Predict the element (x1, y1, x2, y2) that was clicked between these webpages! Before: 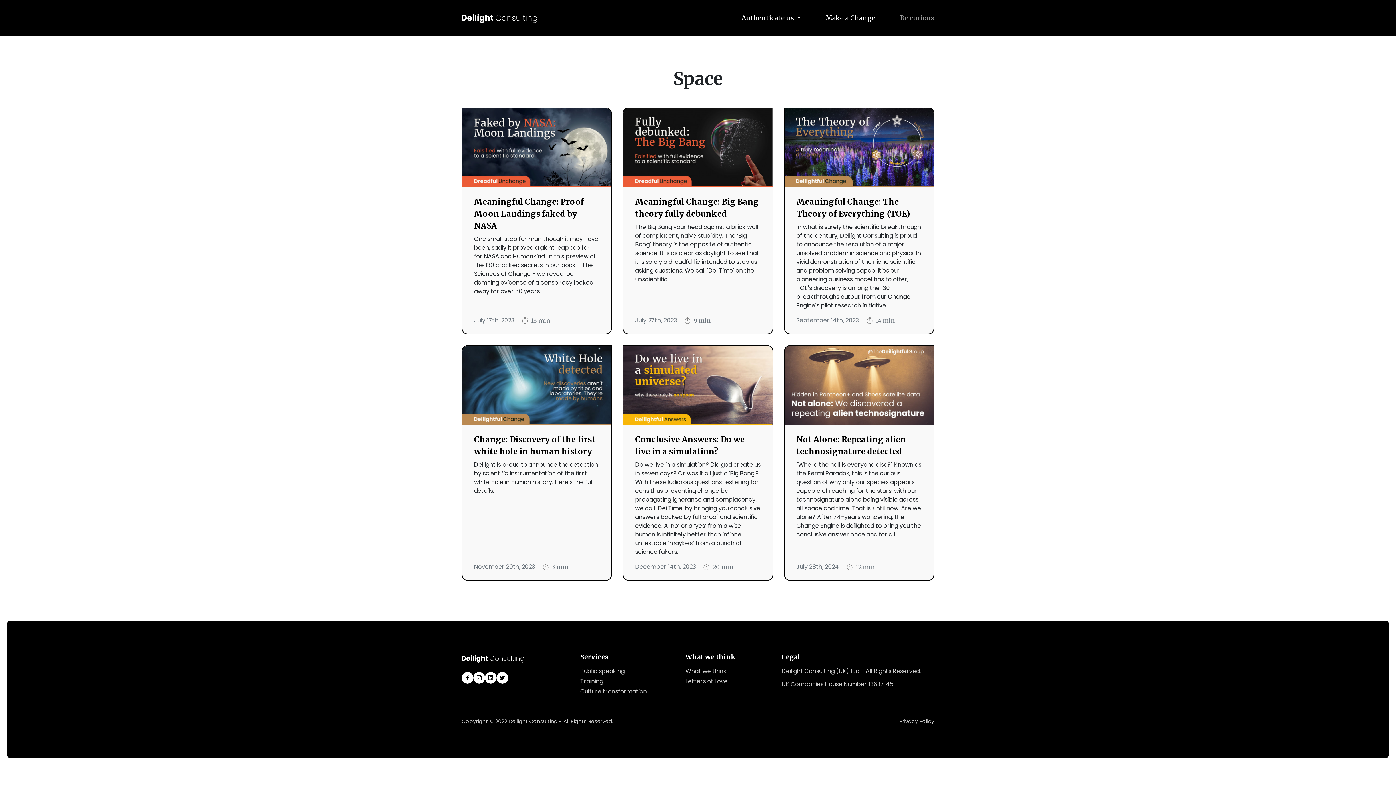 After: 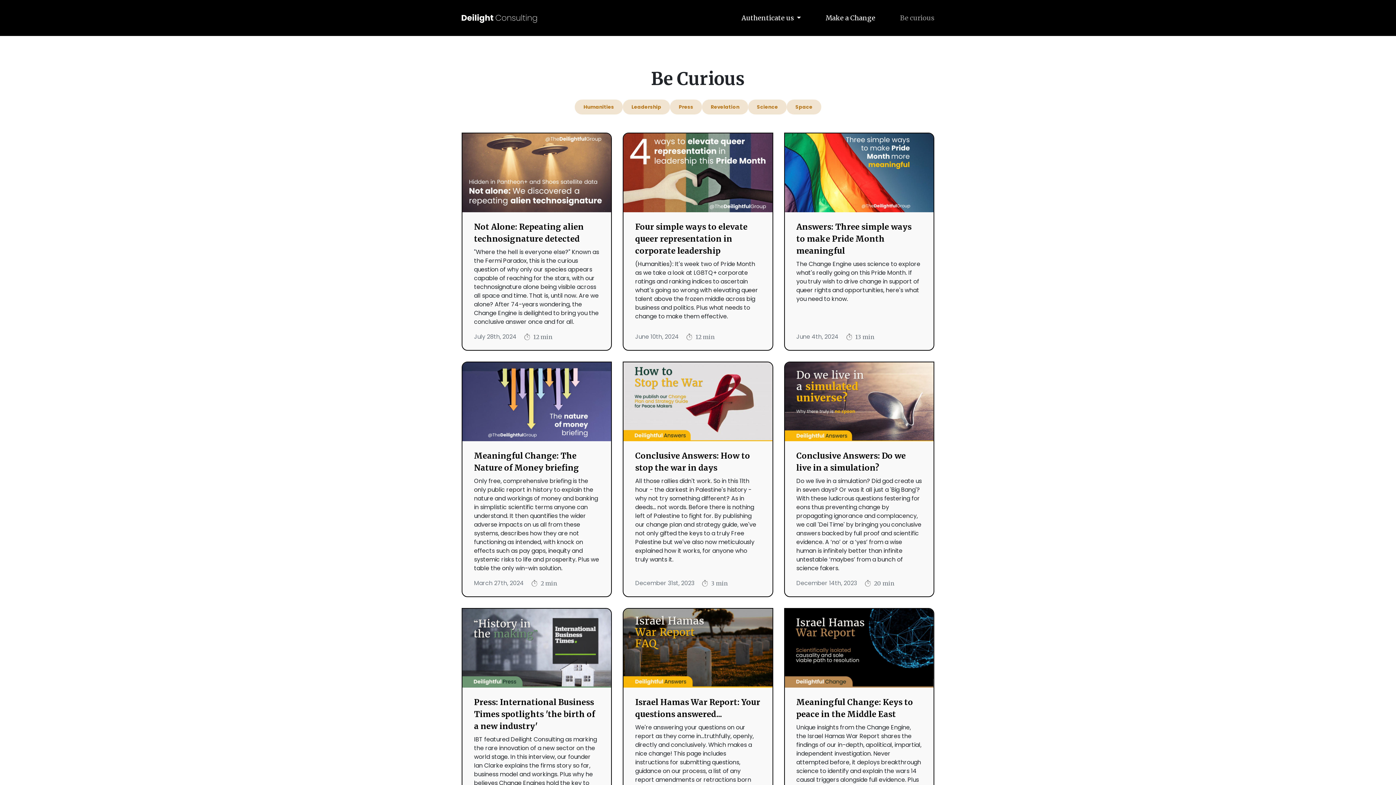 Action: label: Be curious bbox: (888, 10, 934, 25)